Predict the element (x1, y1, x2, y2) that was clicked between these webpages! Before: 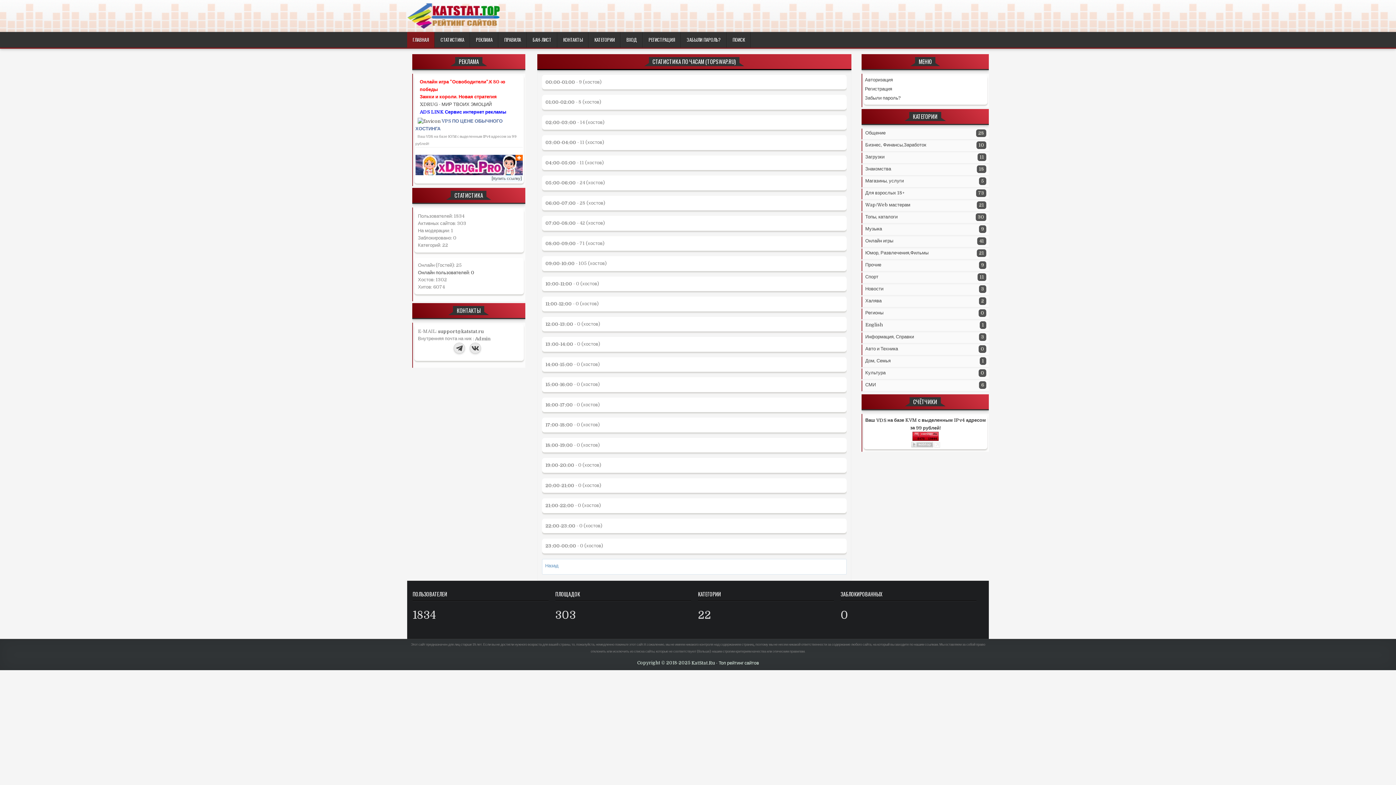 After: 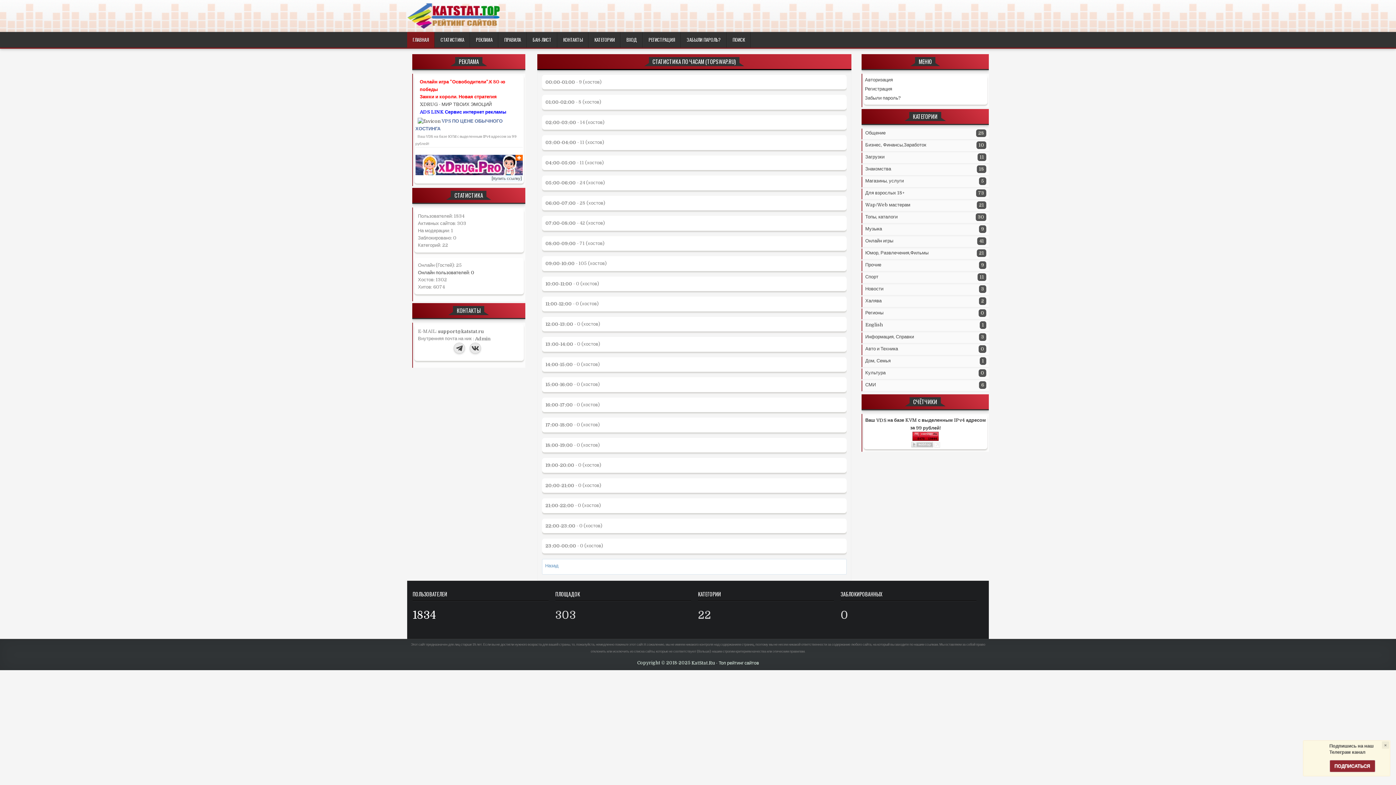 Action: bbox: (412, 612, 436, 617) label: 1834